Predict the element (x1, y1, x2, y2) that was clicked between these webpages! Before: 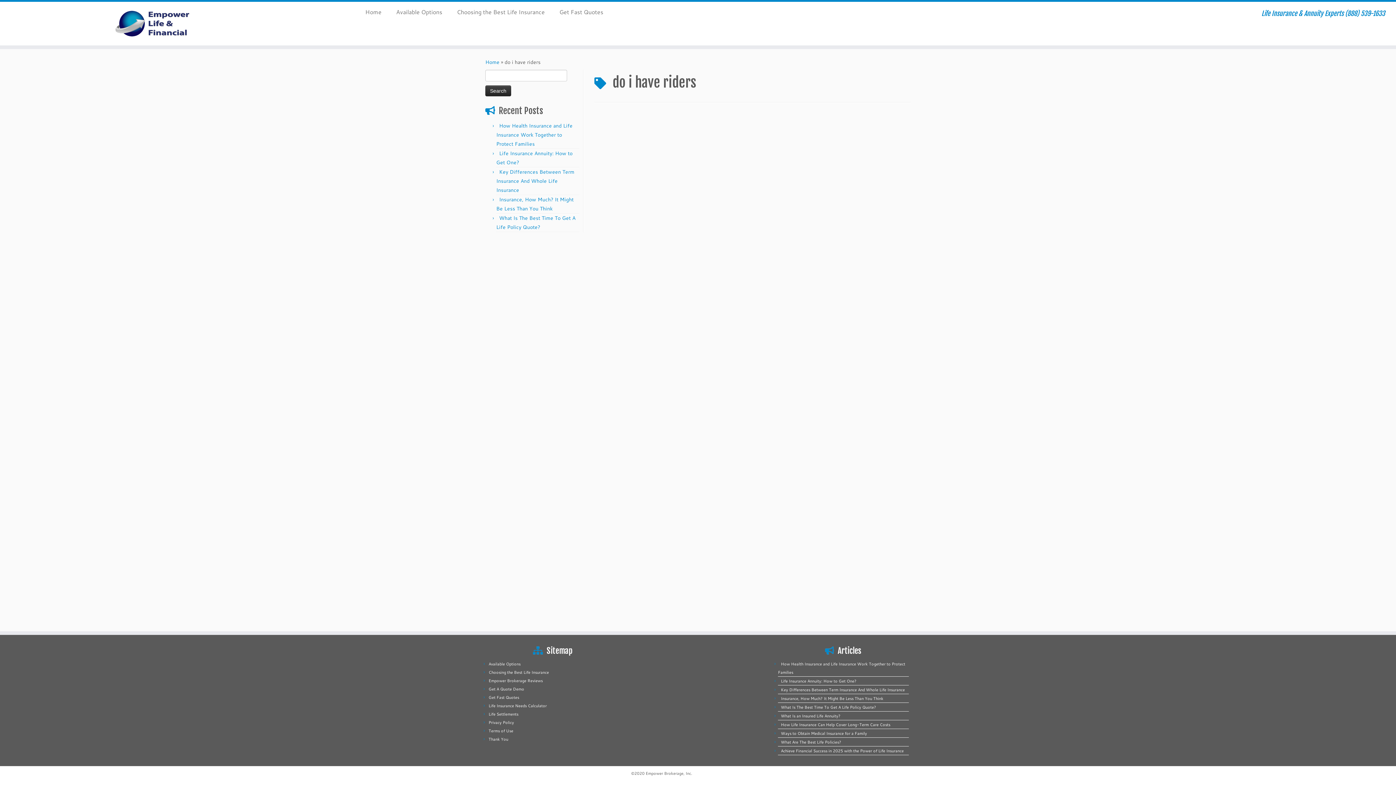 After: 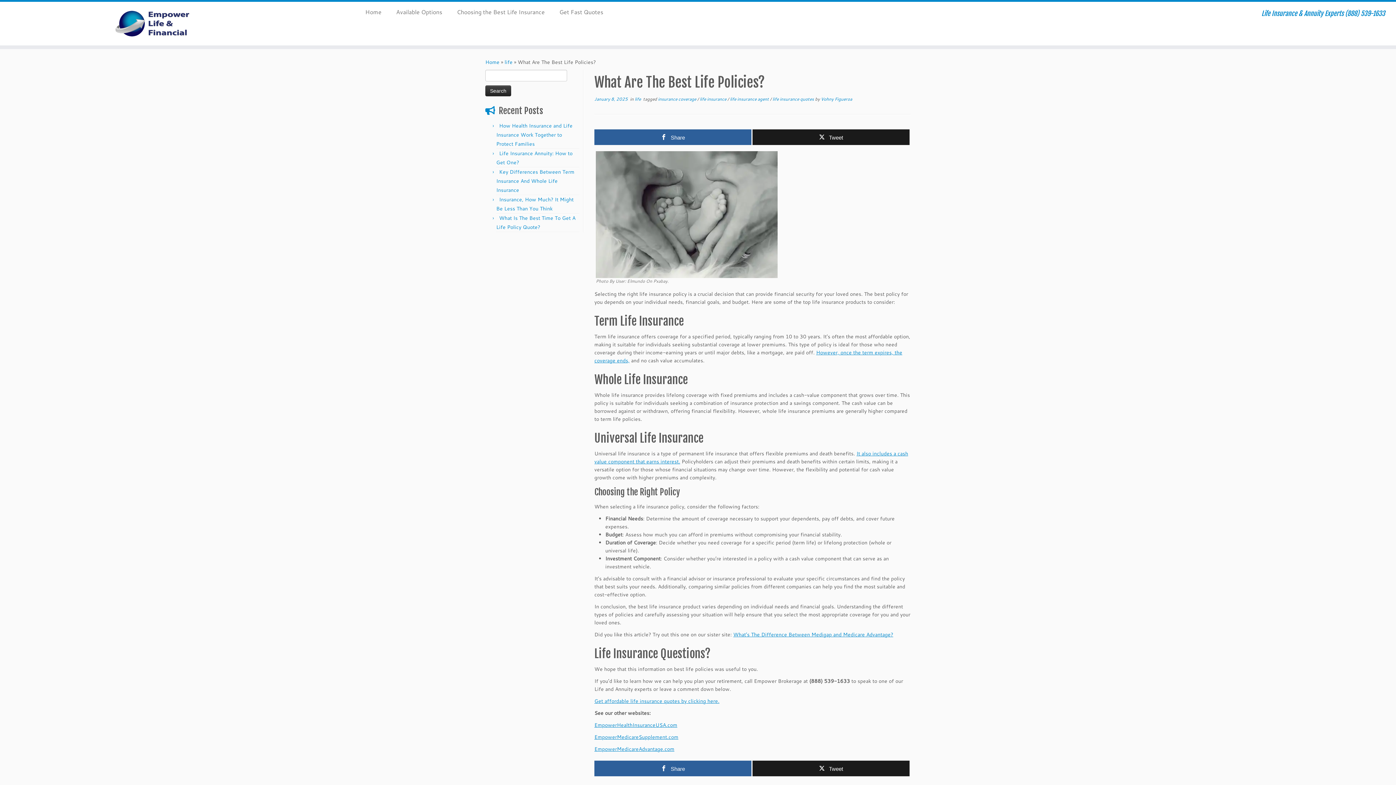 Action: bbox: (781, 739, 841, 745) label: What Are The Best Life Policies?